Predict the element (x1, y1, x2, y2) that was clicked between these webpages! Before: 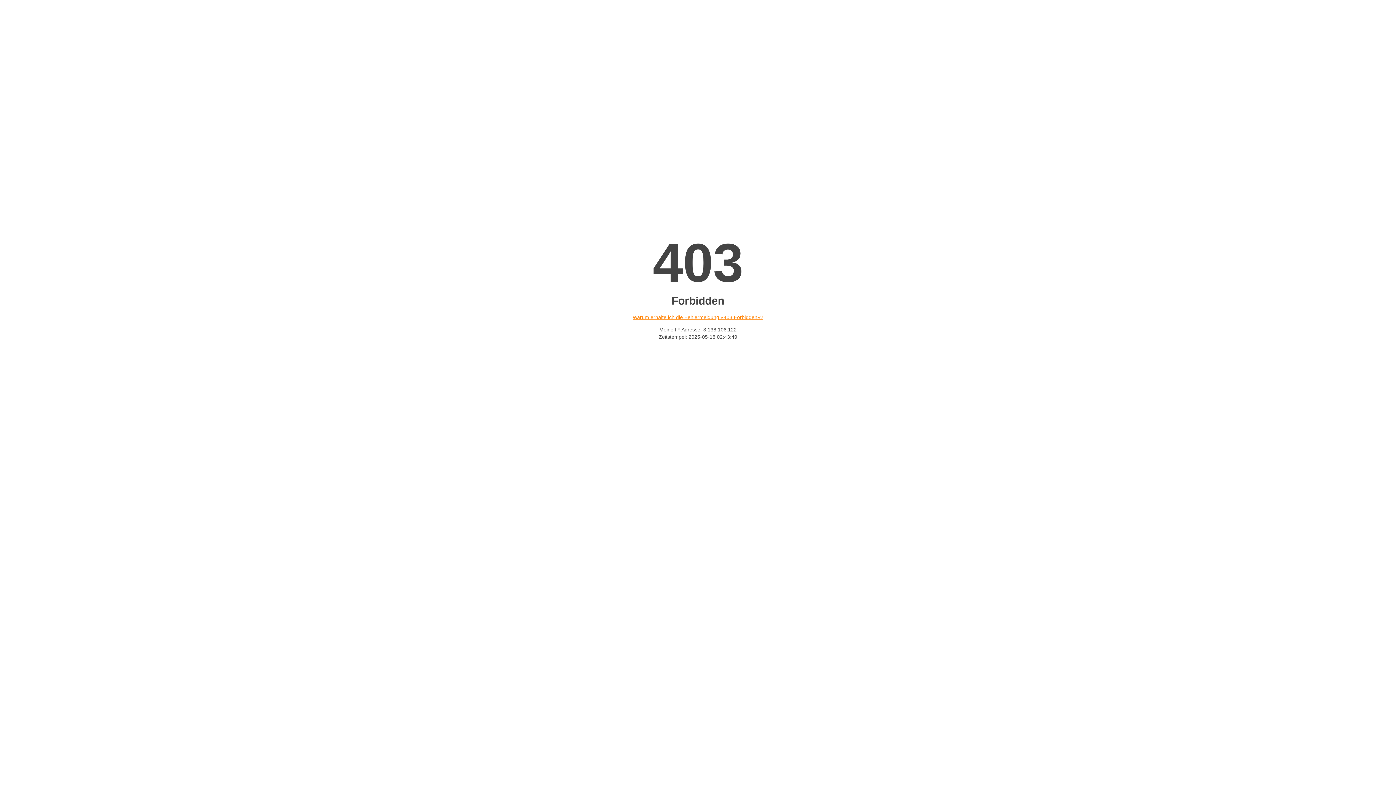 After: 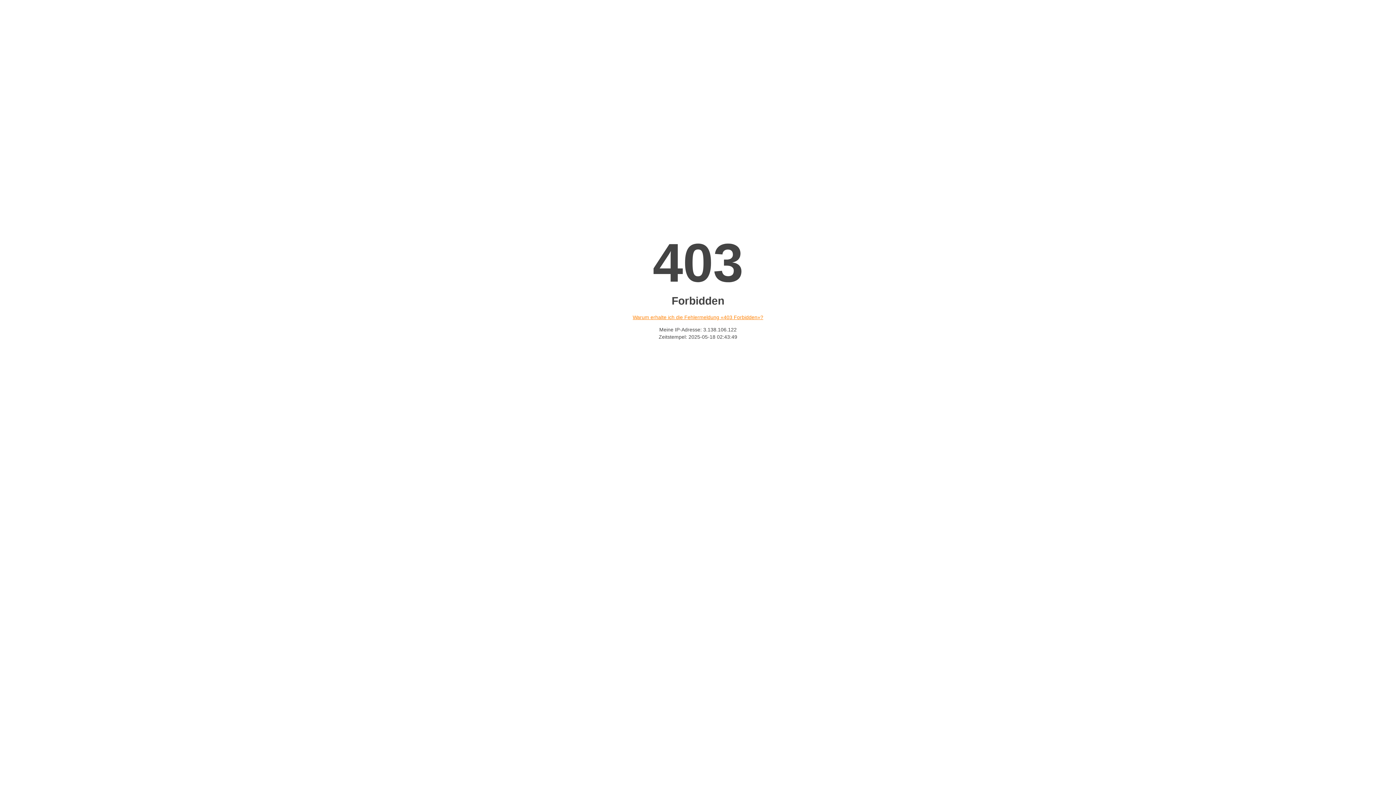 Action: bbox: (632, 314, 763, 320) label: Warum erhalte ich die Fehlermeldung «403 Forbidden»?